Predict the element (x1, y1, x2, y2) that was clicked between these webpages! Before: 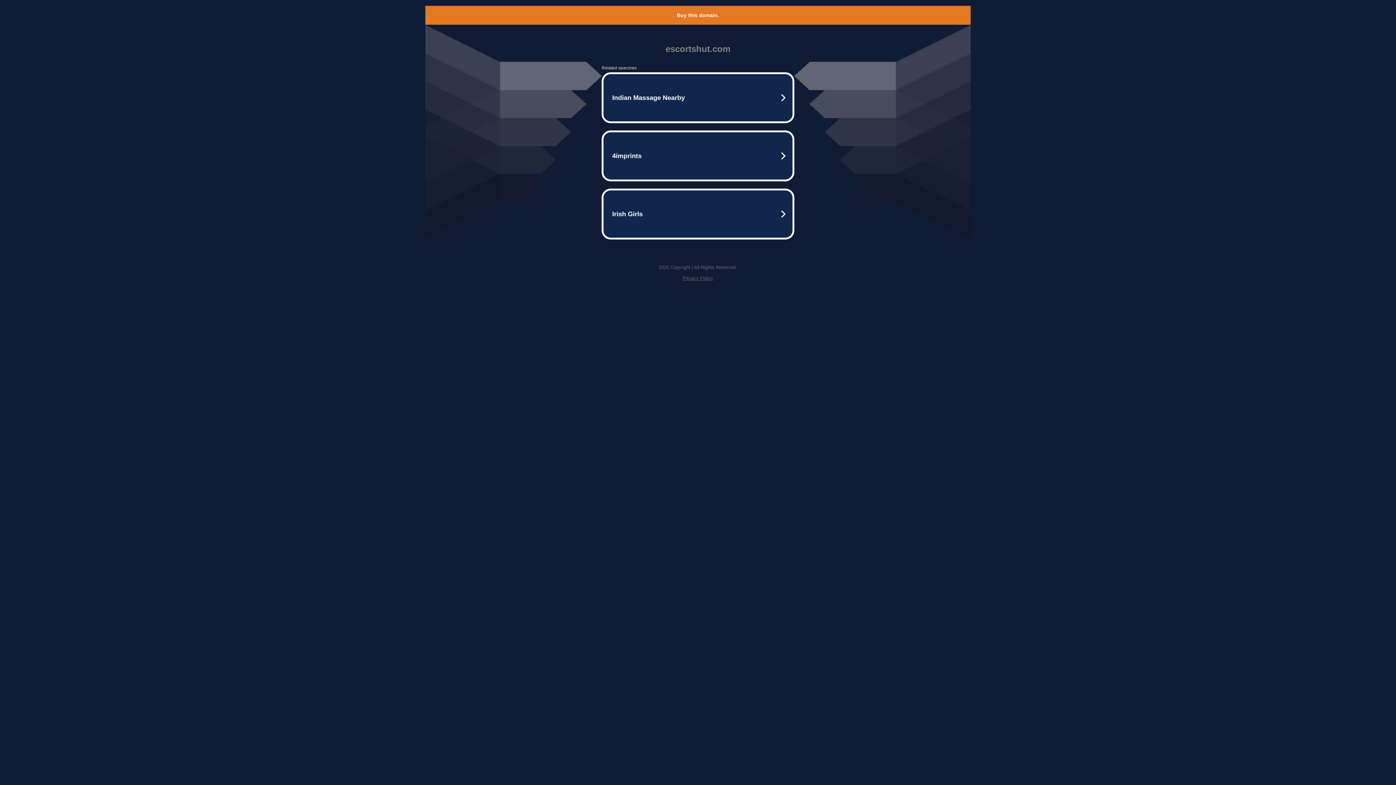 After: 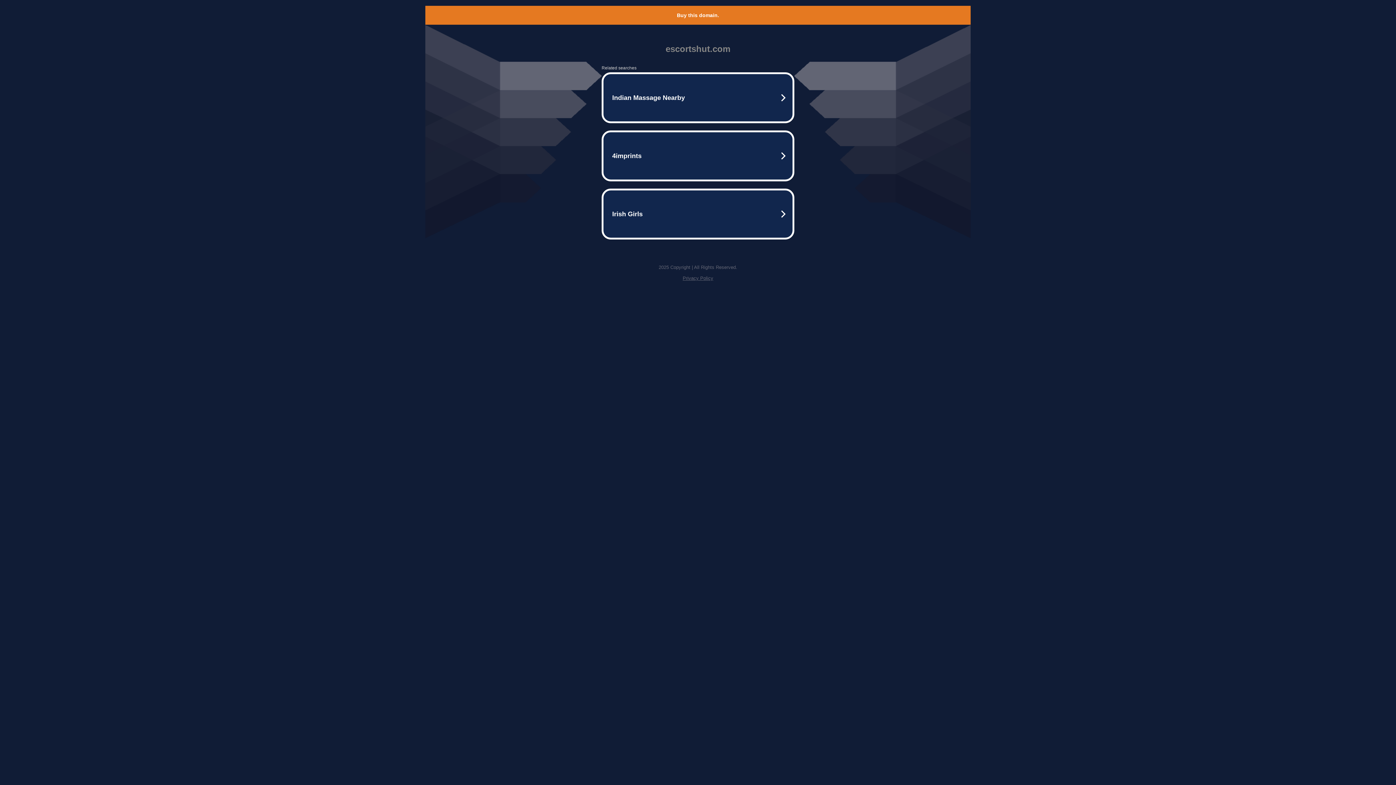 Action: label: Buy this domain. bbox: (677, 12, 719, 18)